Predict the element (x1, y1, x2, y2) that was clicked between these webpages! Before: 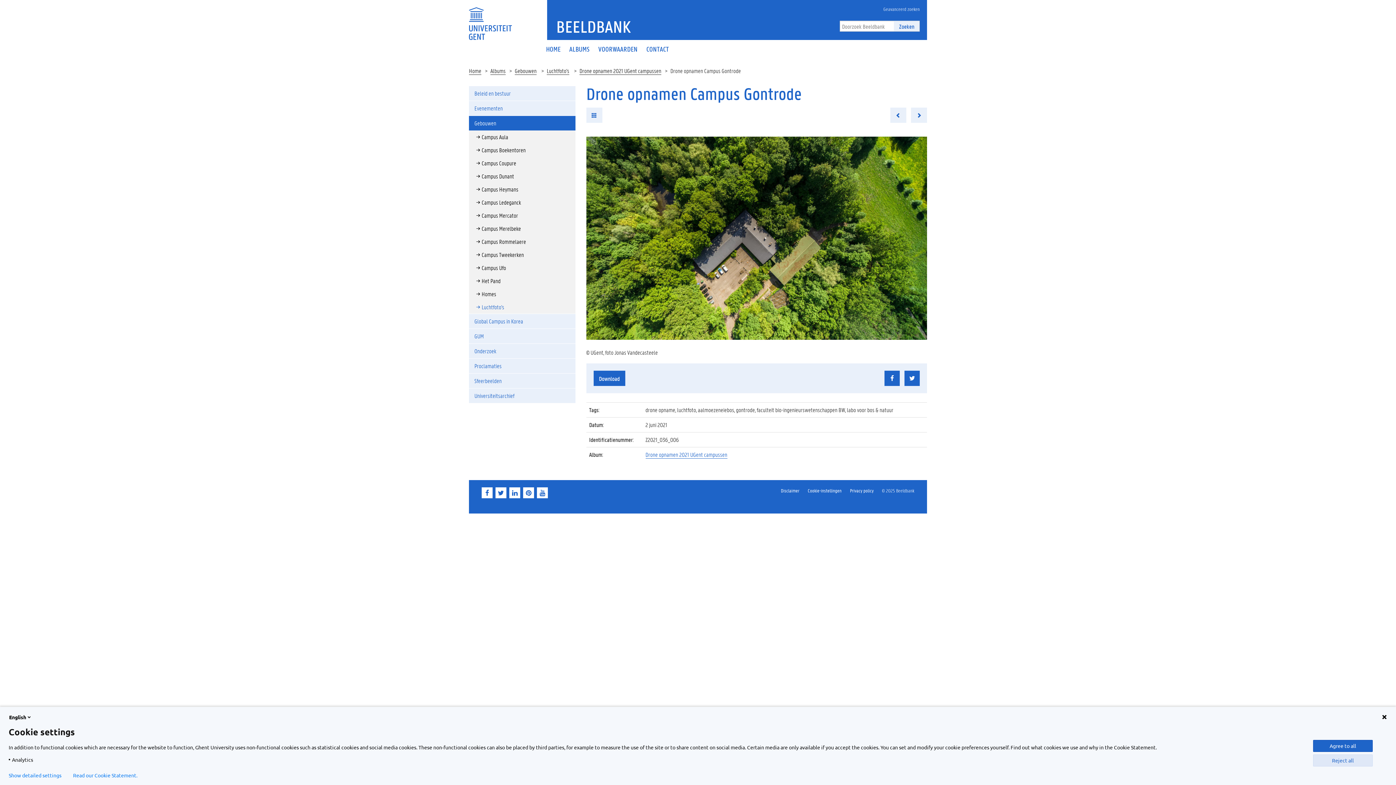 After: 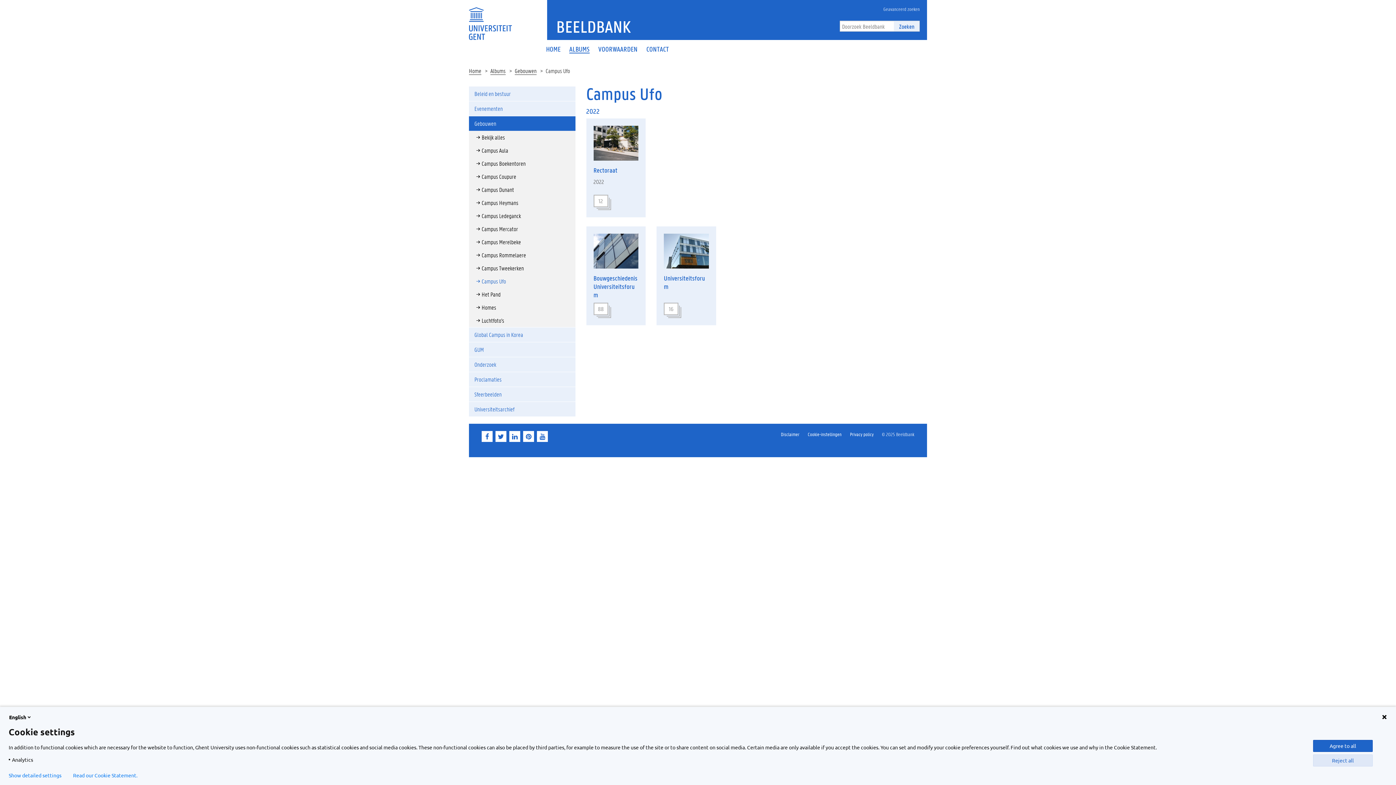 Action: label: Campus Ufo bbox: (469, 261, 575, 274)